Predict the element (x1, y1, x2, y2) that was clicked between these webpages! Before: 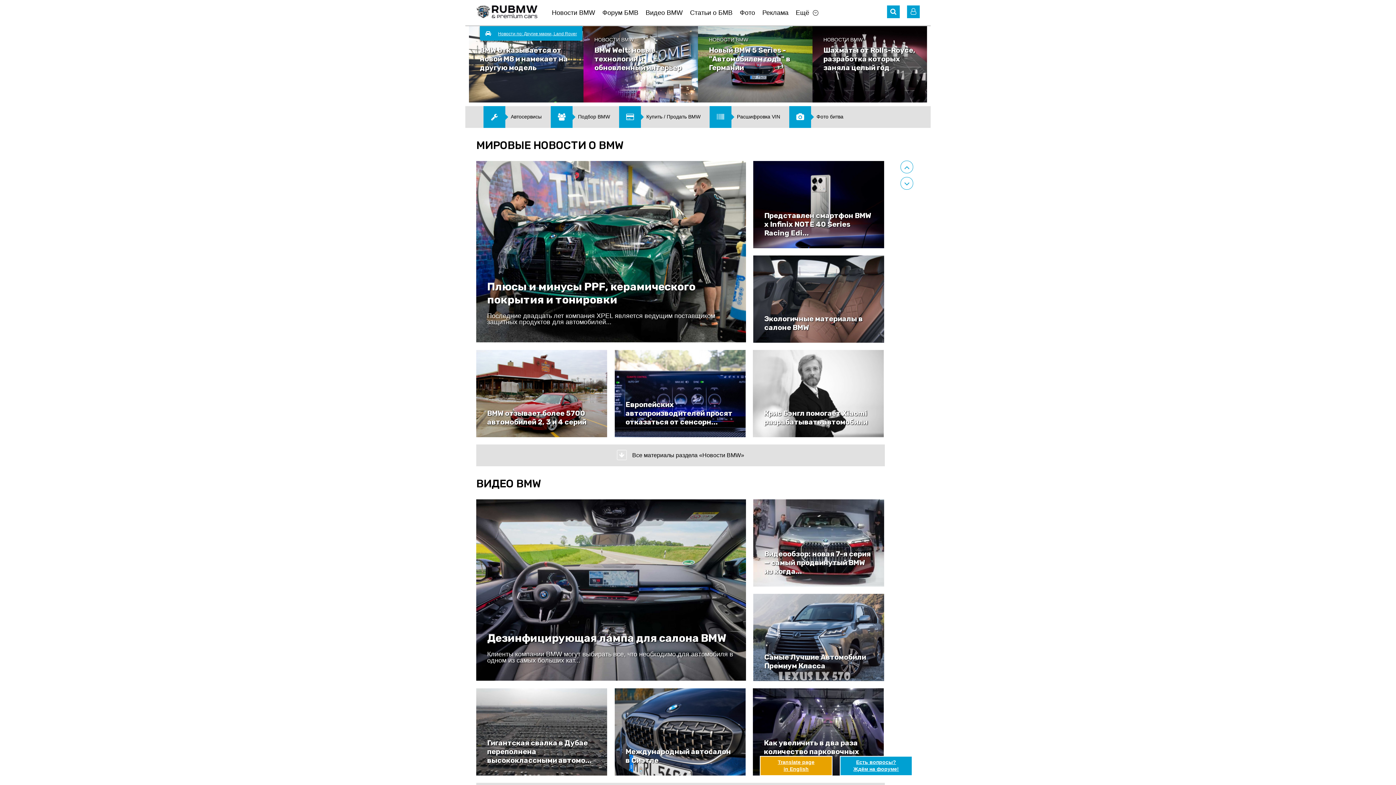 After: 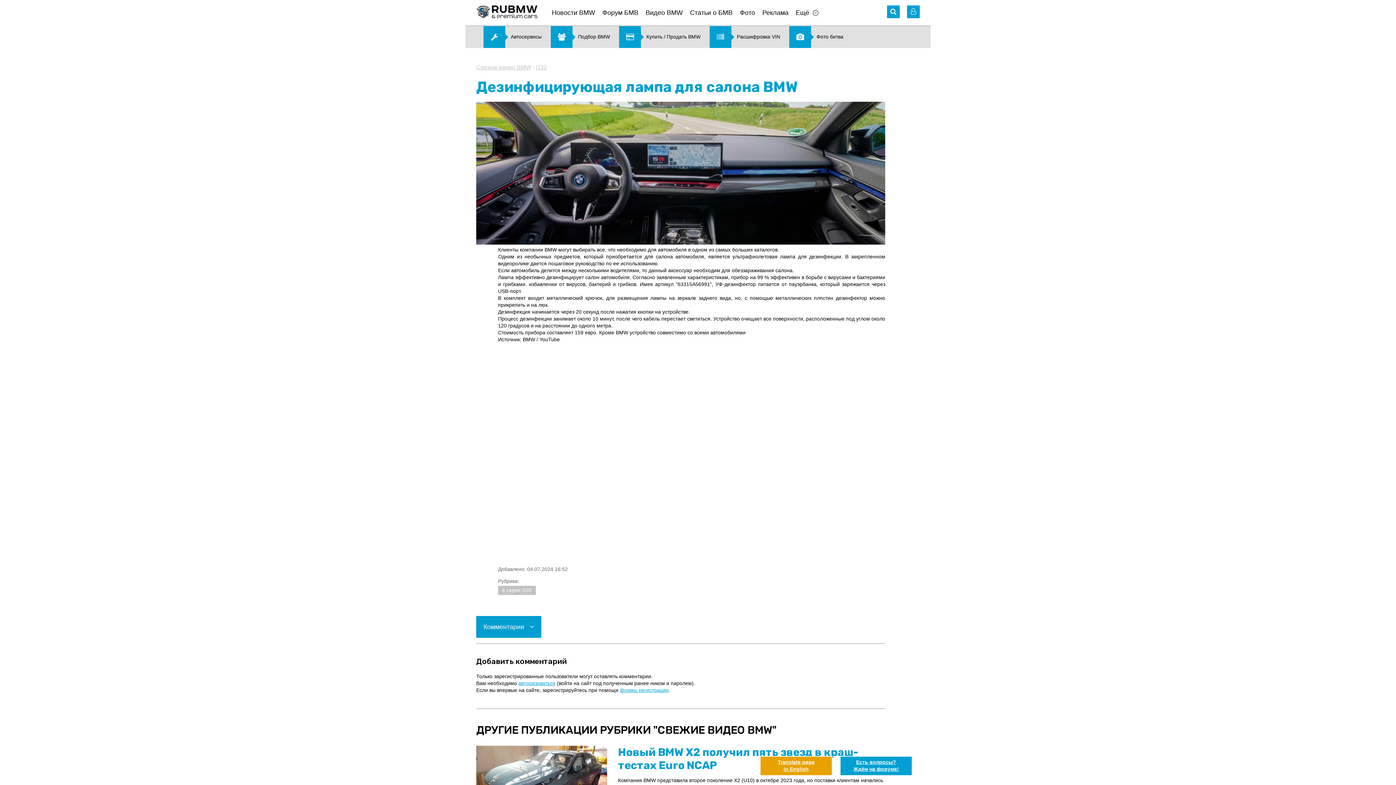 Action: bbox: (476, 499, 746, 681) label: Дезинфицирующая лампа для салона BMW 

Клиенты компании BMW могут выбирать все, что необходимо для автомобиля в одном из самых больших кат...